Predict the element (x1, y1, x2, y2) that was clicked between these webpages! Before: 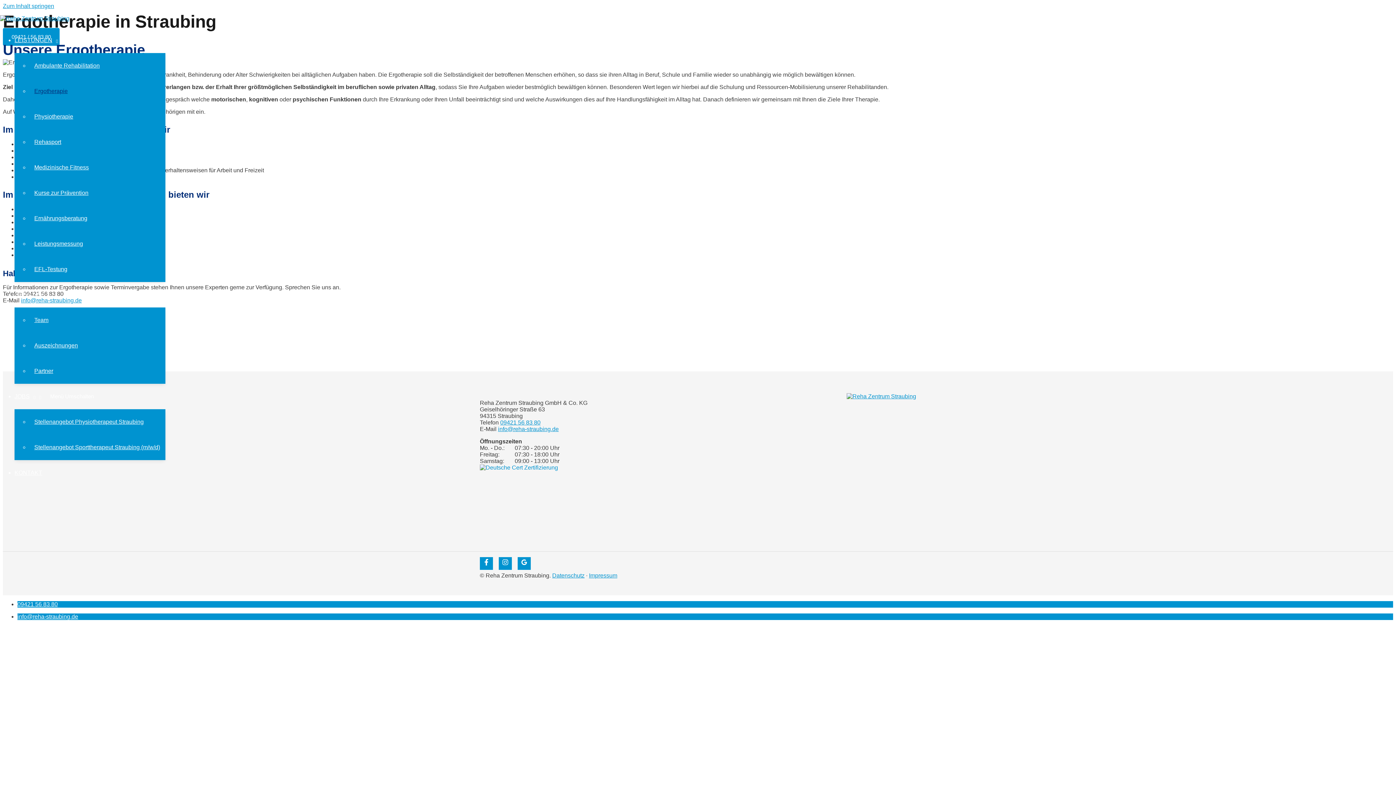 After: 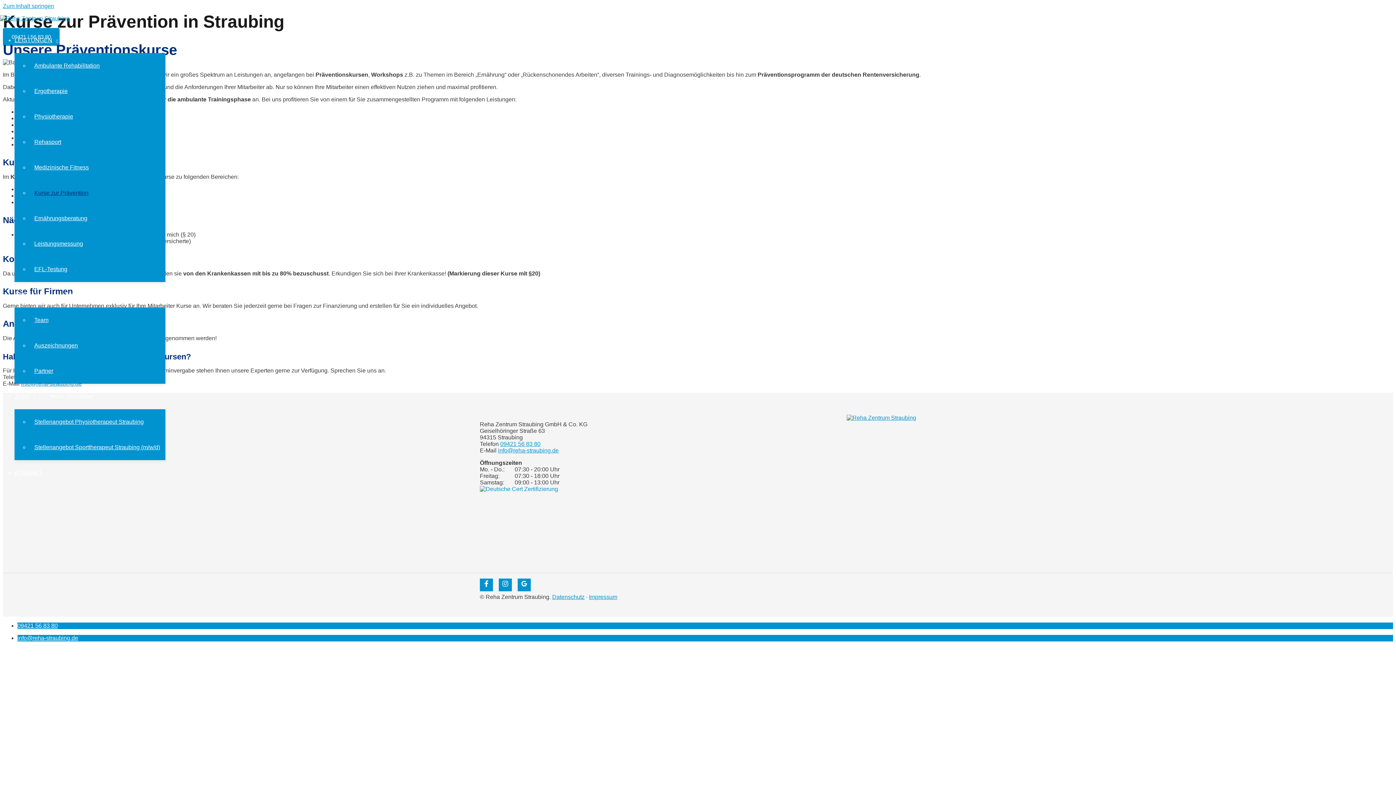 Action: bbox: (29, 186, 93, 198) label: Kurse zur Prävention